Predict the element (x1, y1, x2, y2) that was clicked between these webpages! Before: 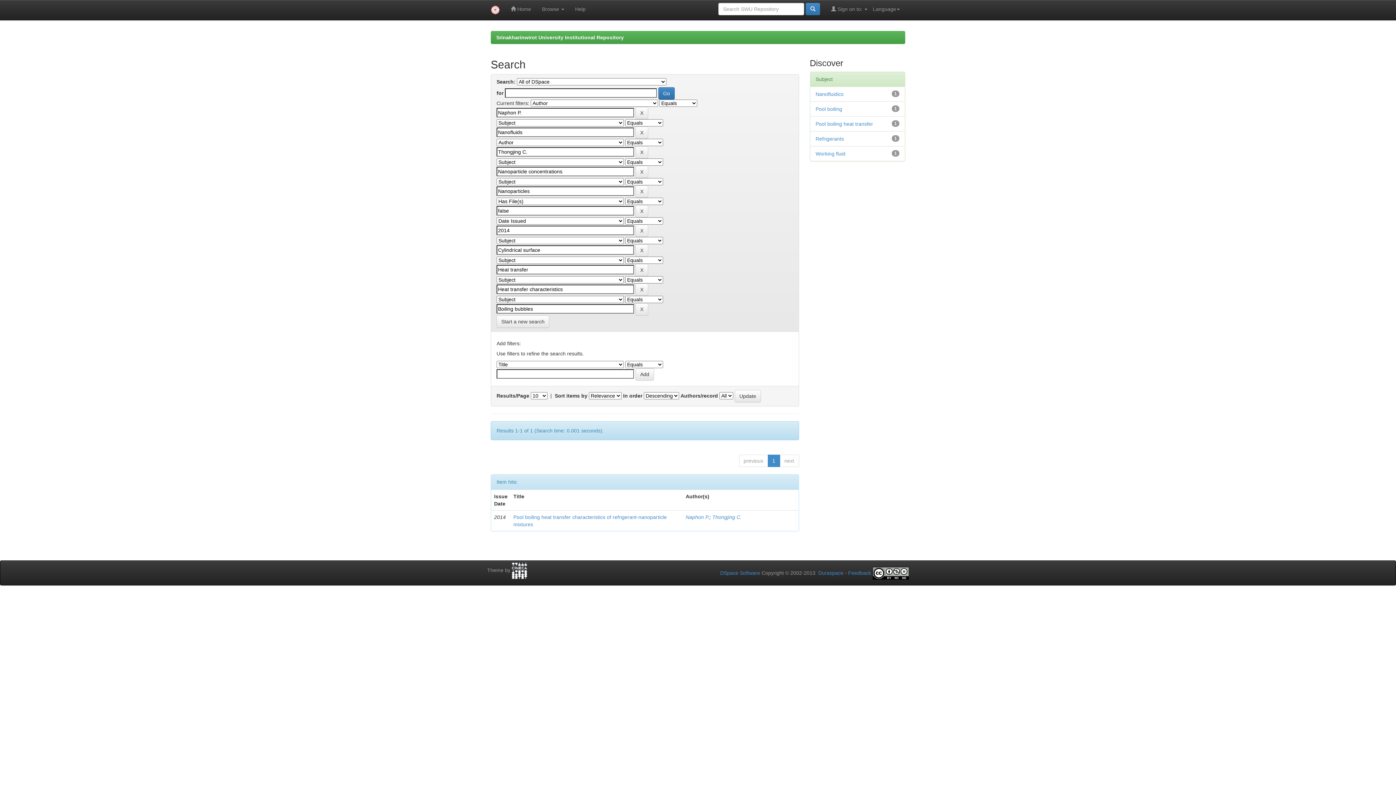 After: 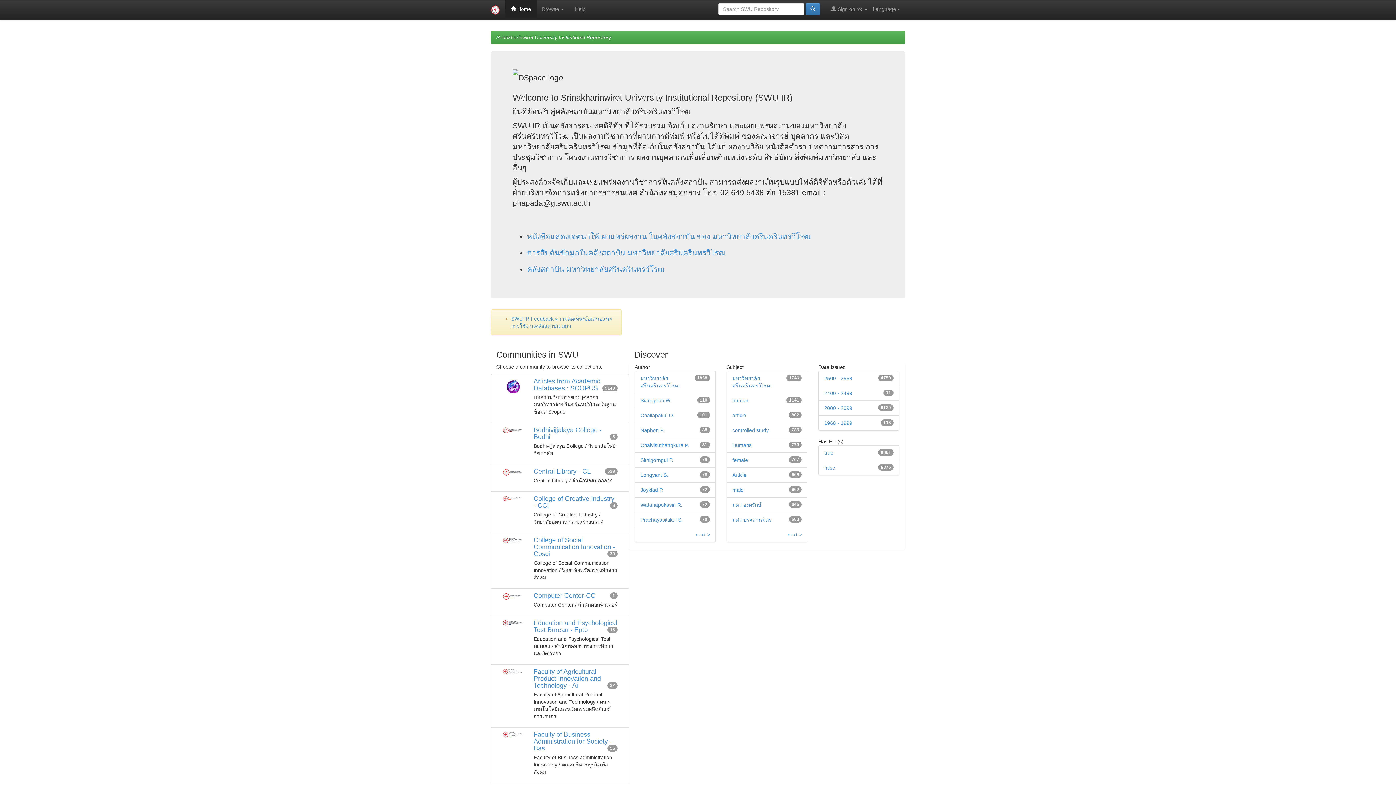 Action: bbox: (485, 0, 505, 20)